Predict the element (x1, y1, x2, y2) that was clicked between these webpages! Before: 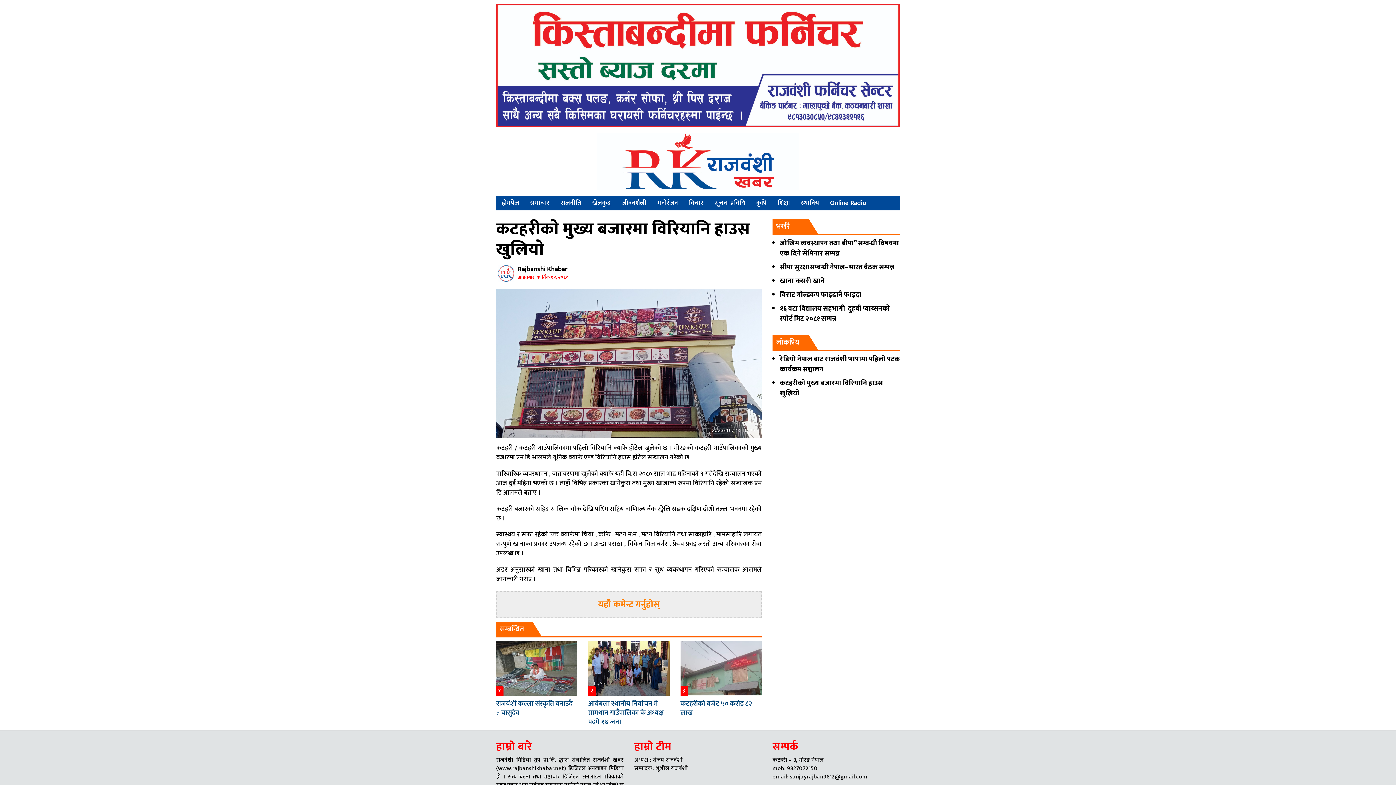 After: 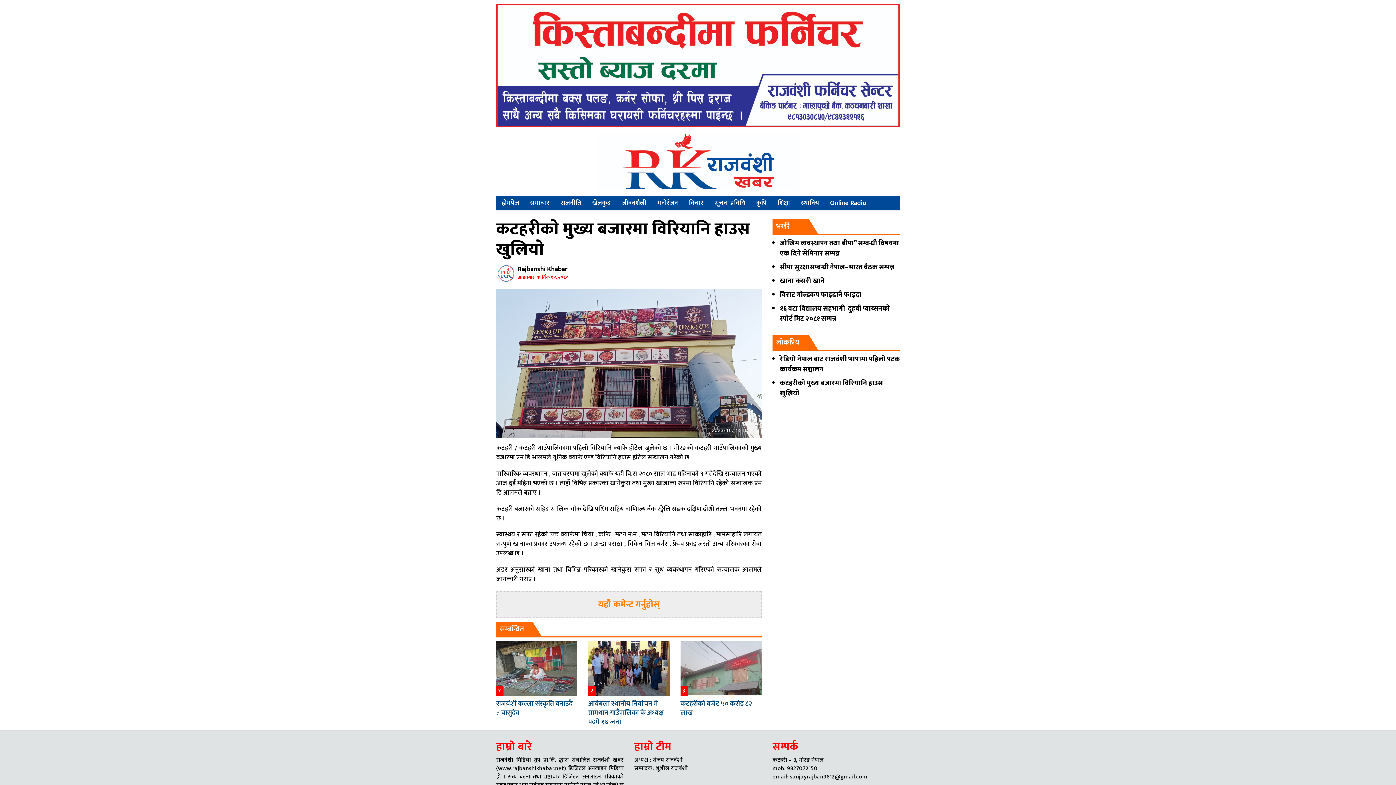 Action: bbox: (496, 215, 750, 263) label: कटहरीकाे मुख्य बजारमा विरियानि हाउस खुलियाे